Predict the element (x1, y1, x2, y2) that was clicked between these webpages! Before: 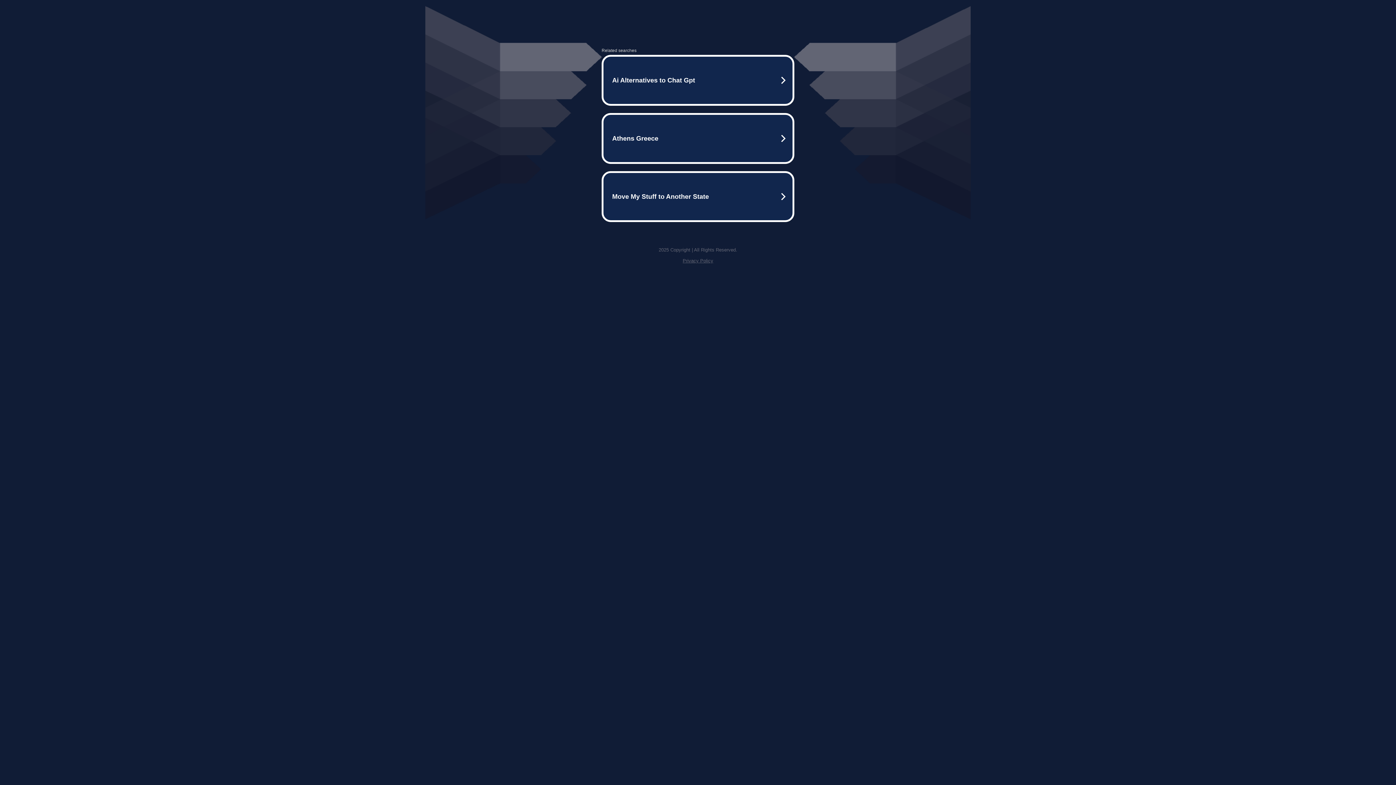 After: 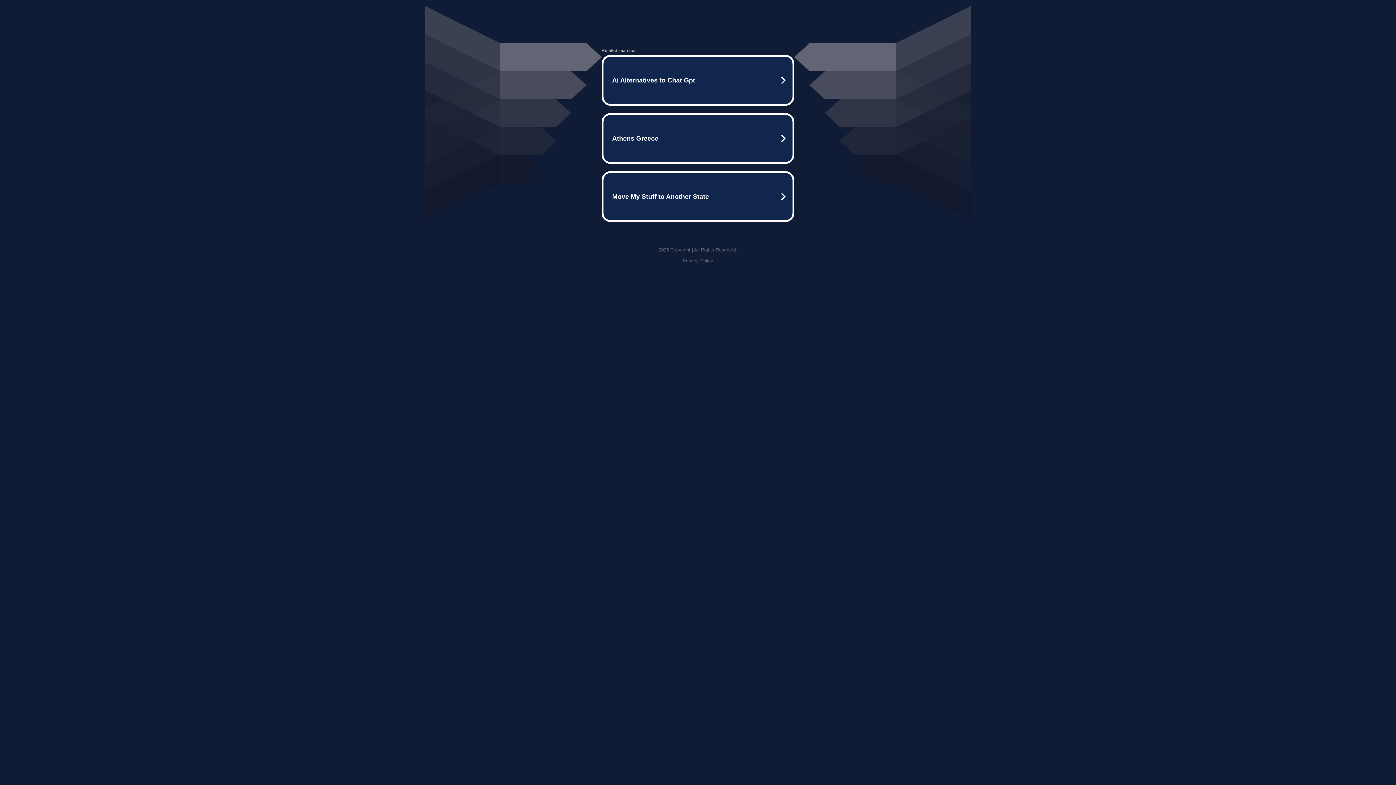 Action: label: Privacy Policy bbox: (682, 258, 713, 263)